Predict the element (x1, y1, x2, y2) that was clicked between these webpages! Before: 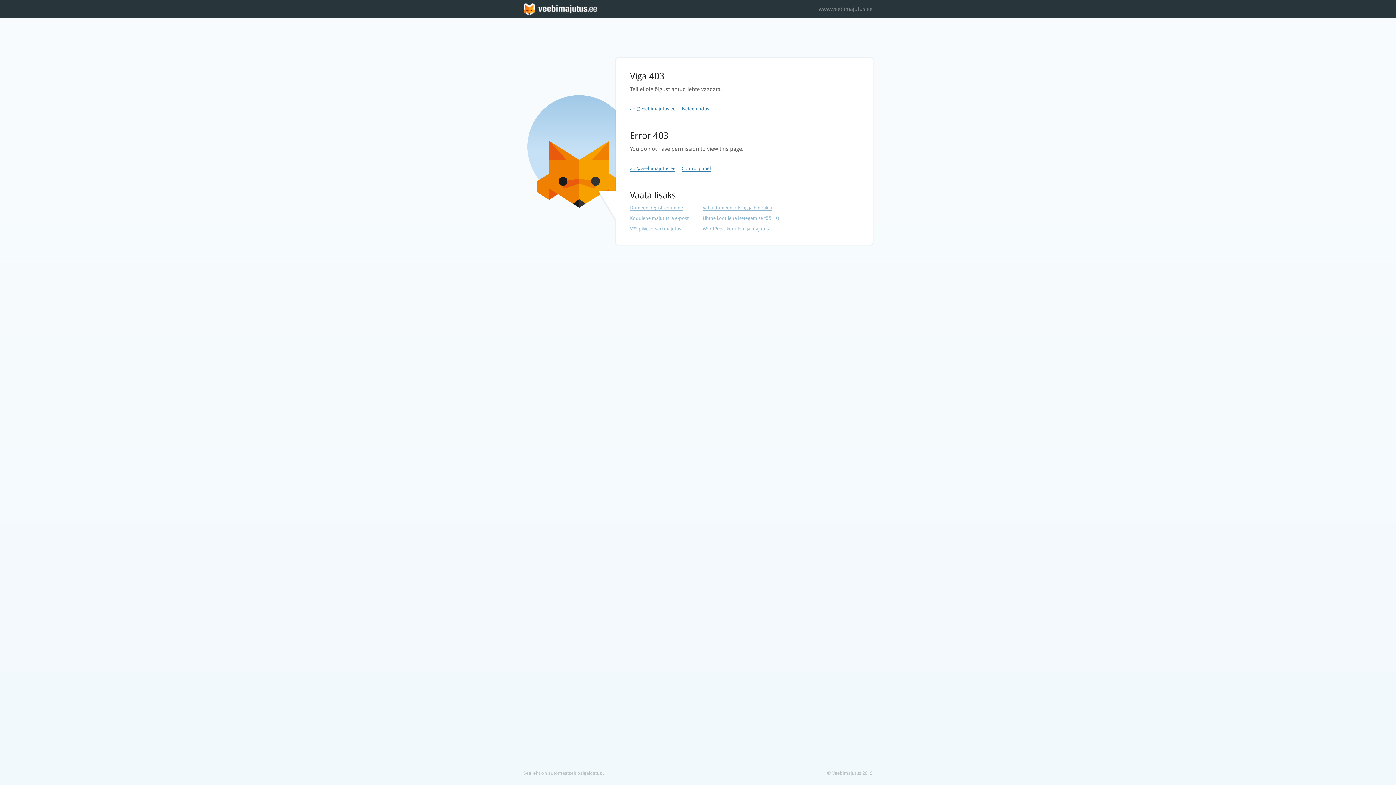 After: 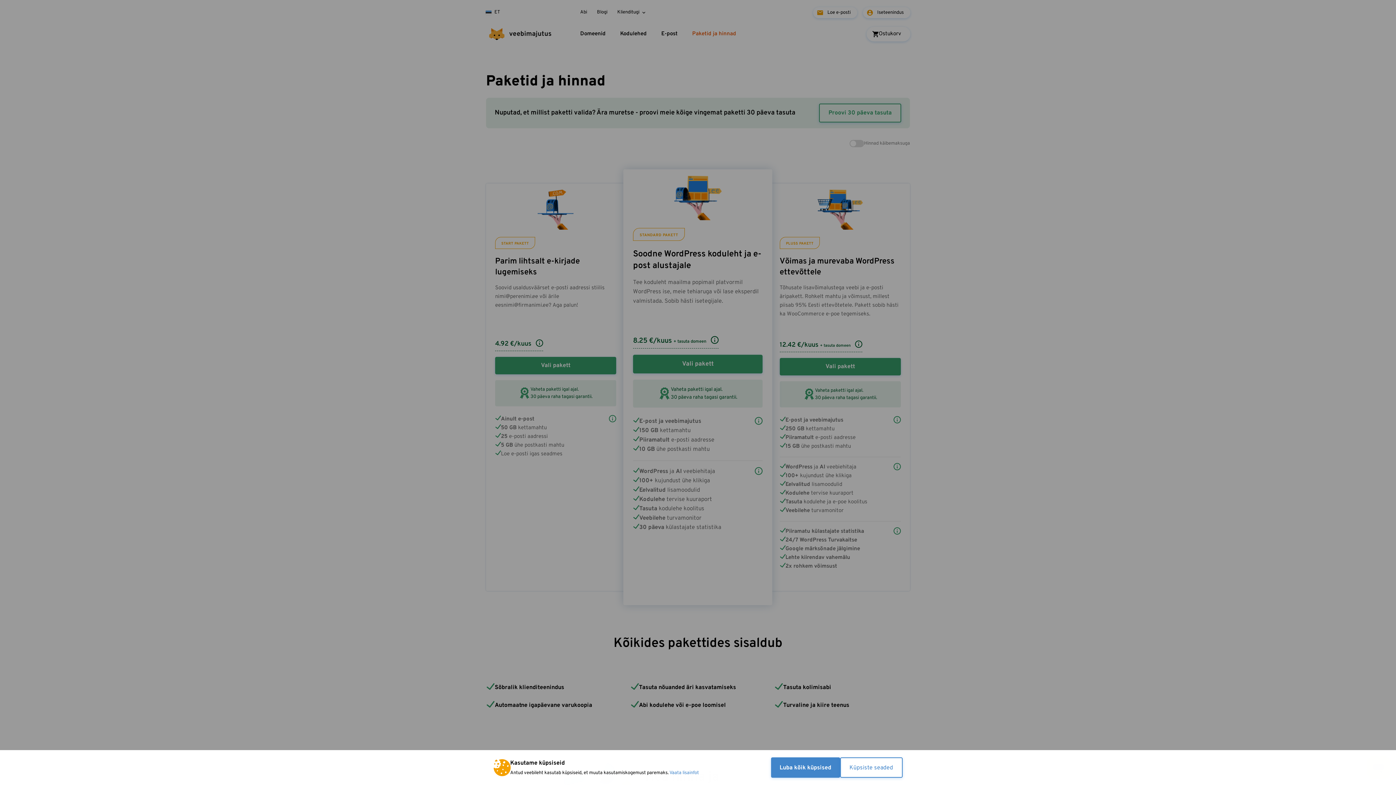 Action: label: VPS pilveserveri majutus bbox: (630, 226, 681, 232)